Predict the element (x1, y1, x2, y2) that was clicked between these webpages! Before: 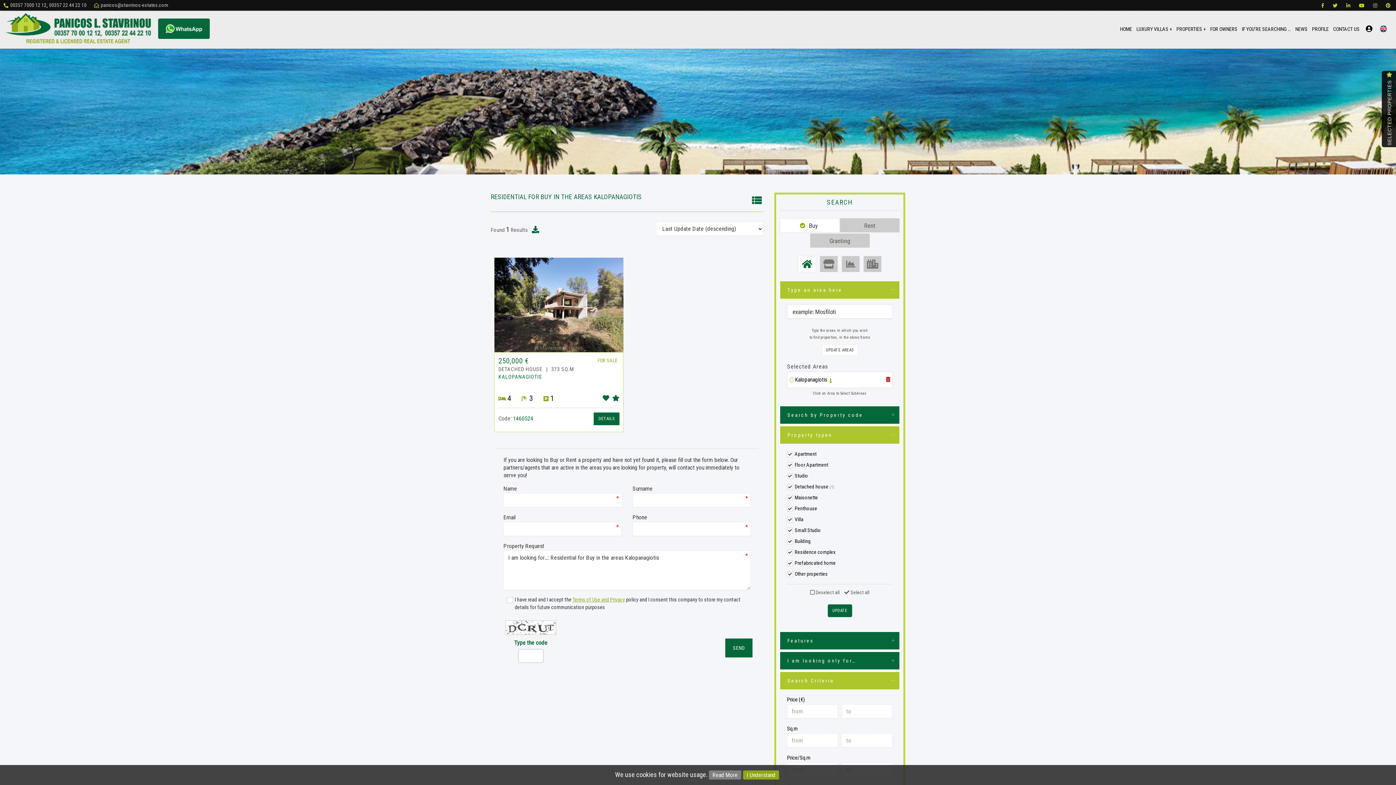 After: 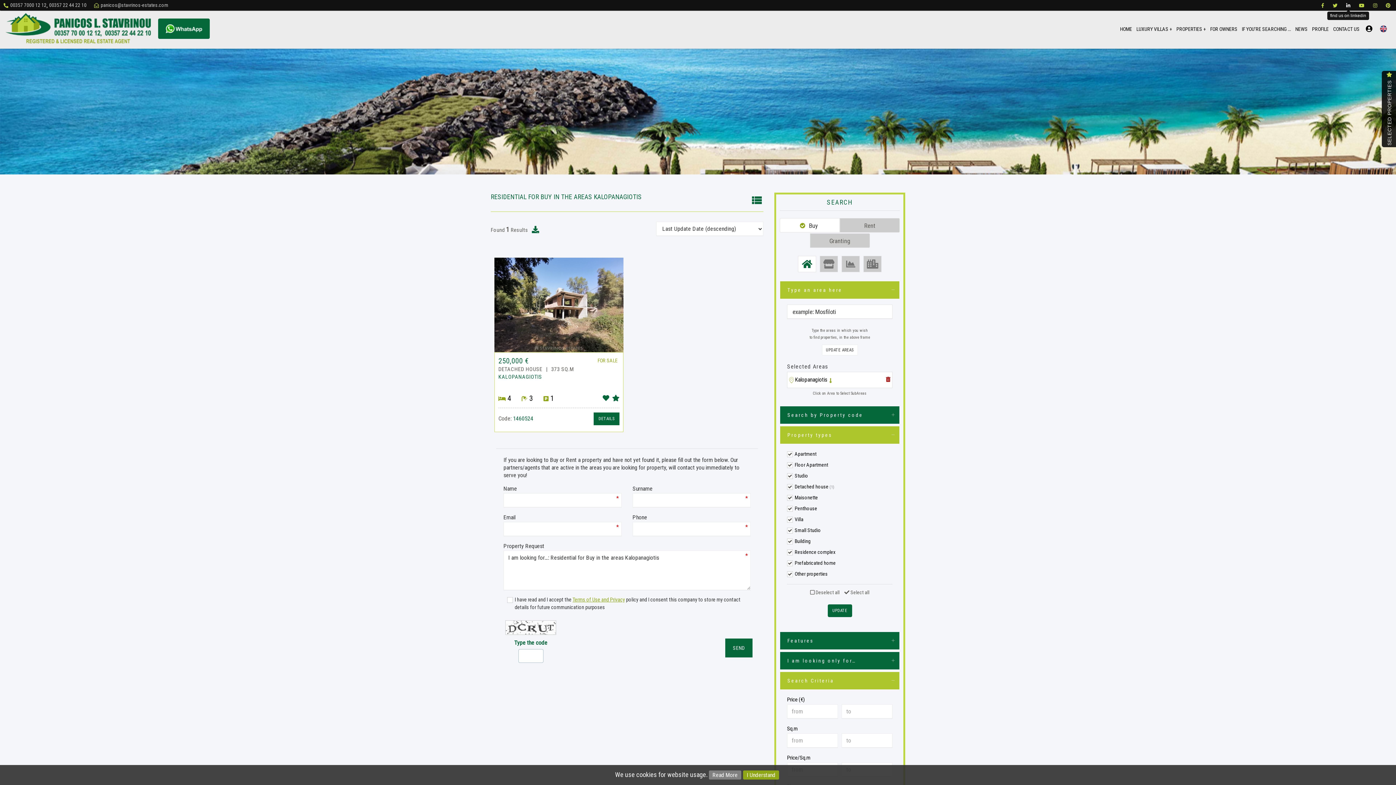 Action: bbox: (1344, 2, 1352, 8)